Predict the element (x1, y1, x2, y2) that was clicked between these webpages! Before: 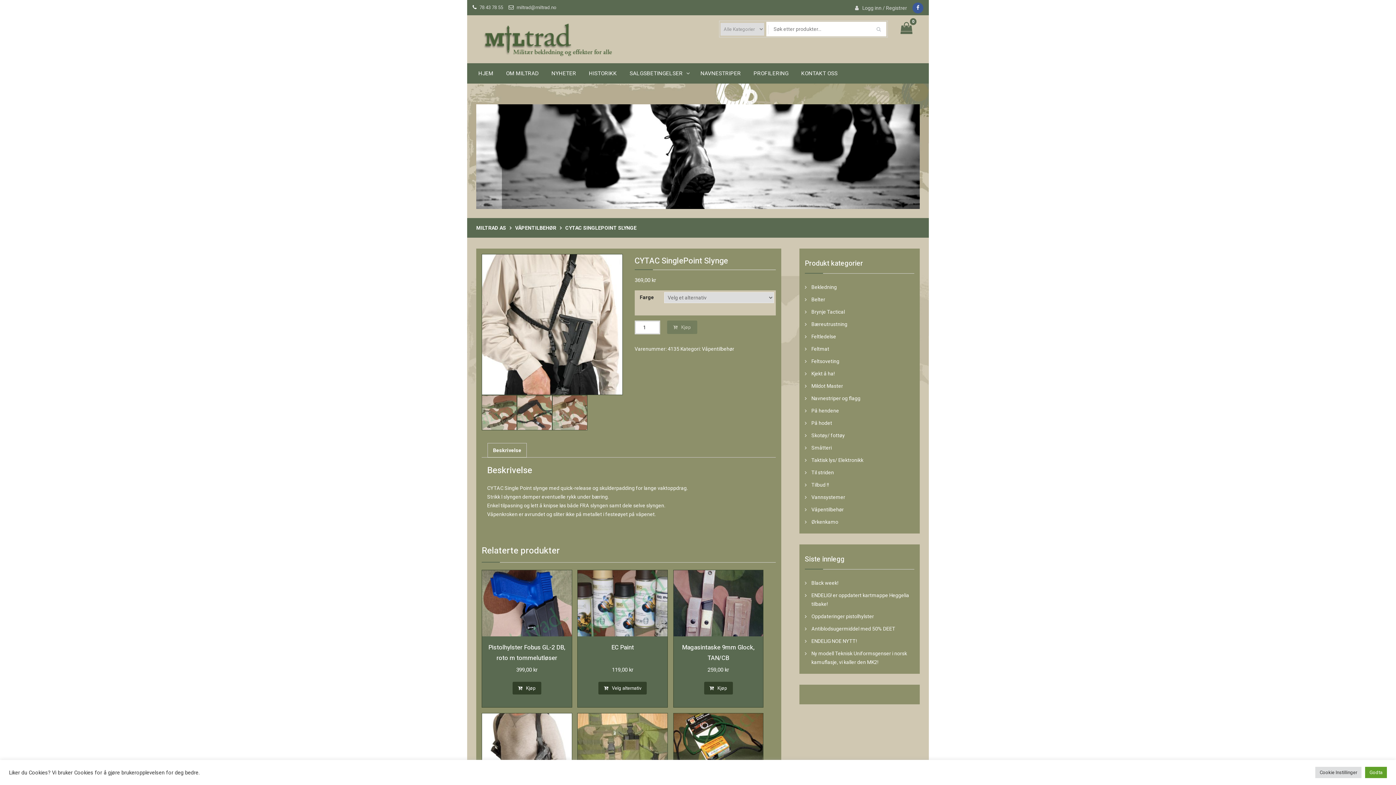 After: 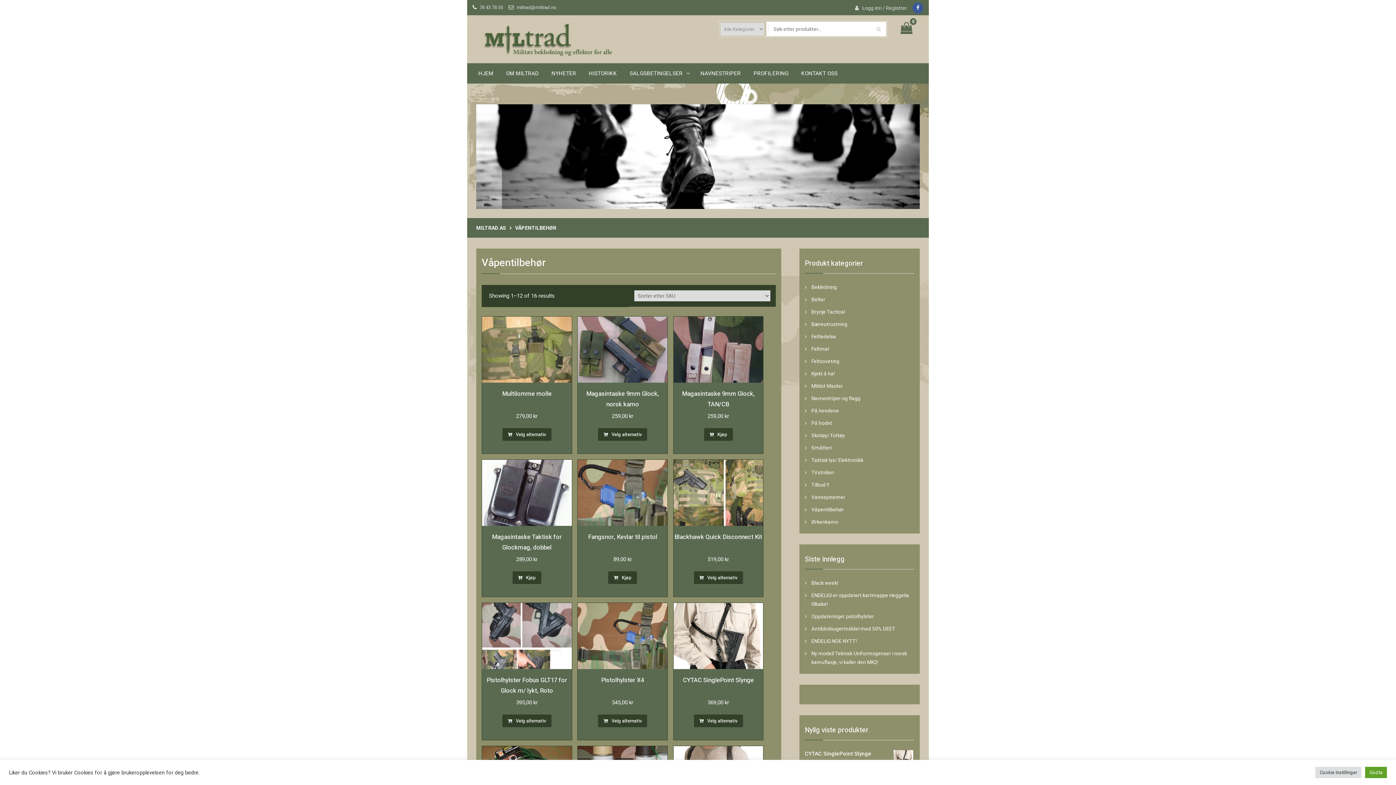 Action: bbox: (811, 506, 844, 512) label: Våpentilbehør